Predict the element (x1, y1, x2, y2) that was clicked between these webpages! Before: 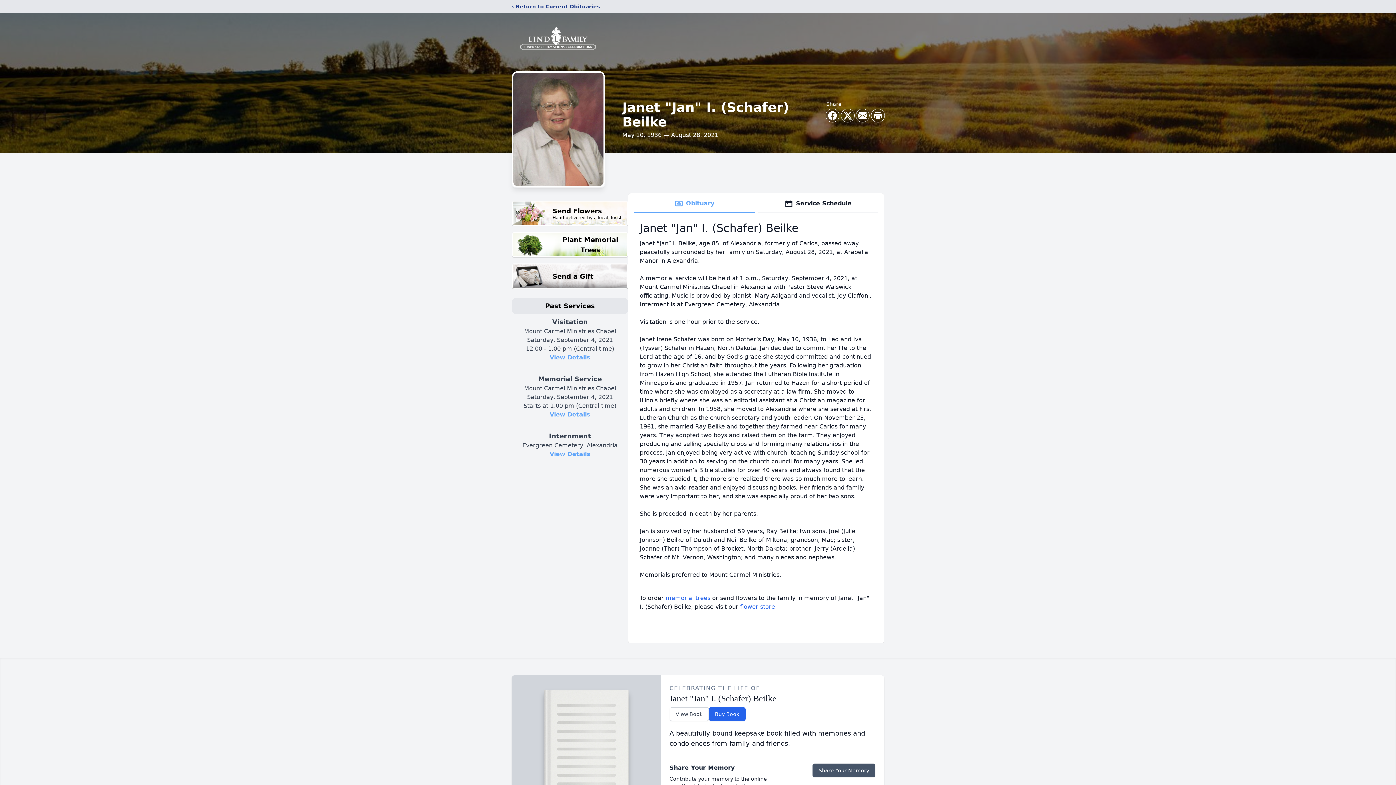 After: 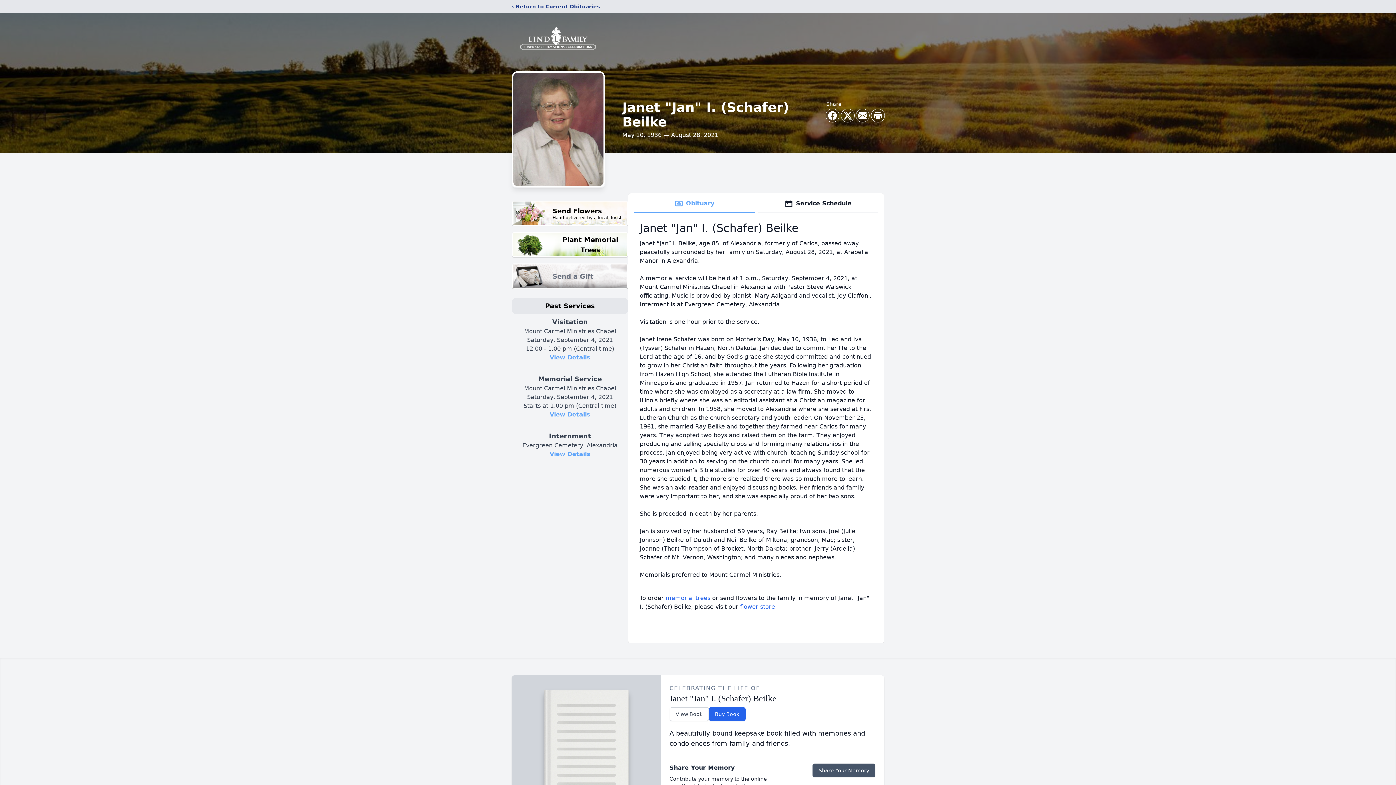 Action: bbox: (512, 263, 628, 289) label: Send a Gift